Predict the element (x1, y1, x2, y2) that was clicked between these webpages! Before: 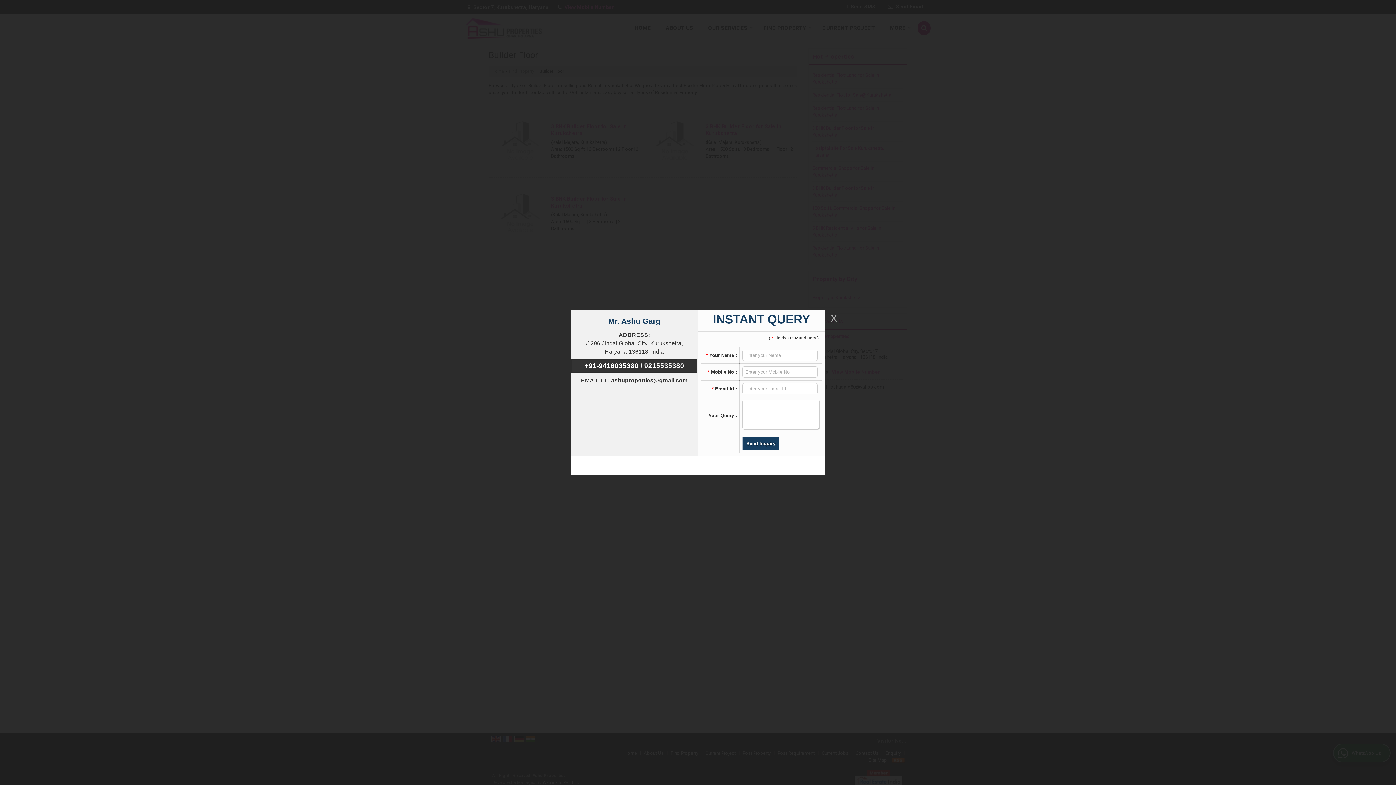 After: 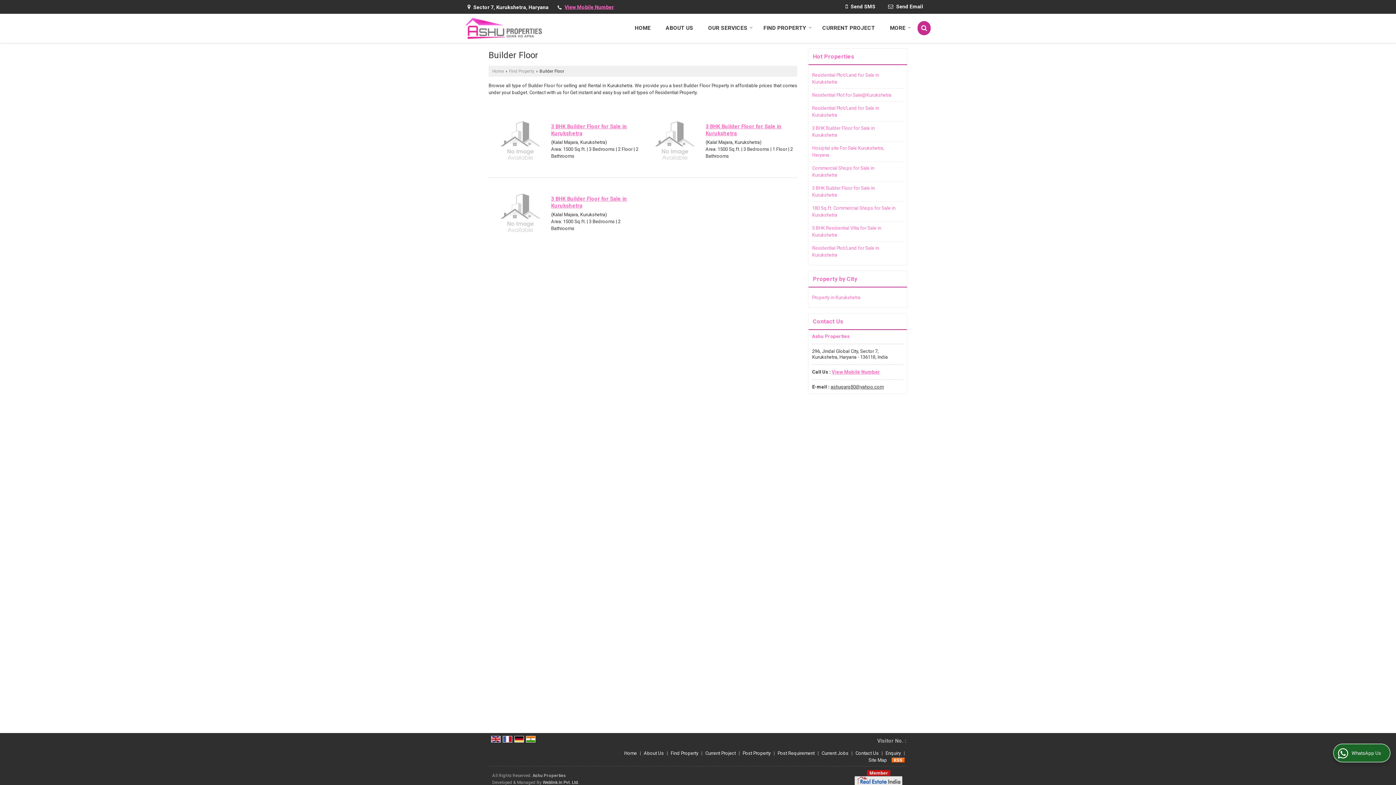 Action: bbox: (825, 310, 841, 326)